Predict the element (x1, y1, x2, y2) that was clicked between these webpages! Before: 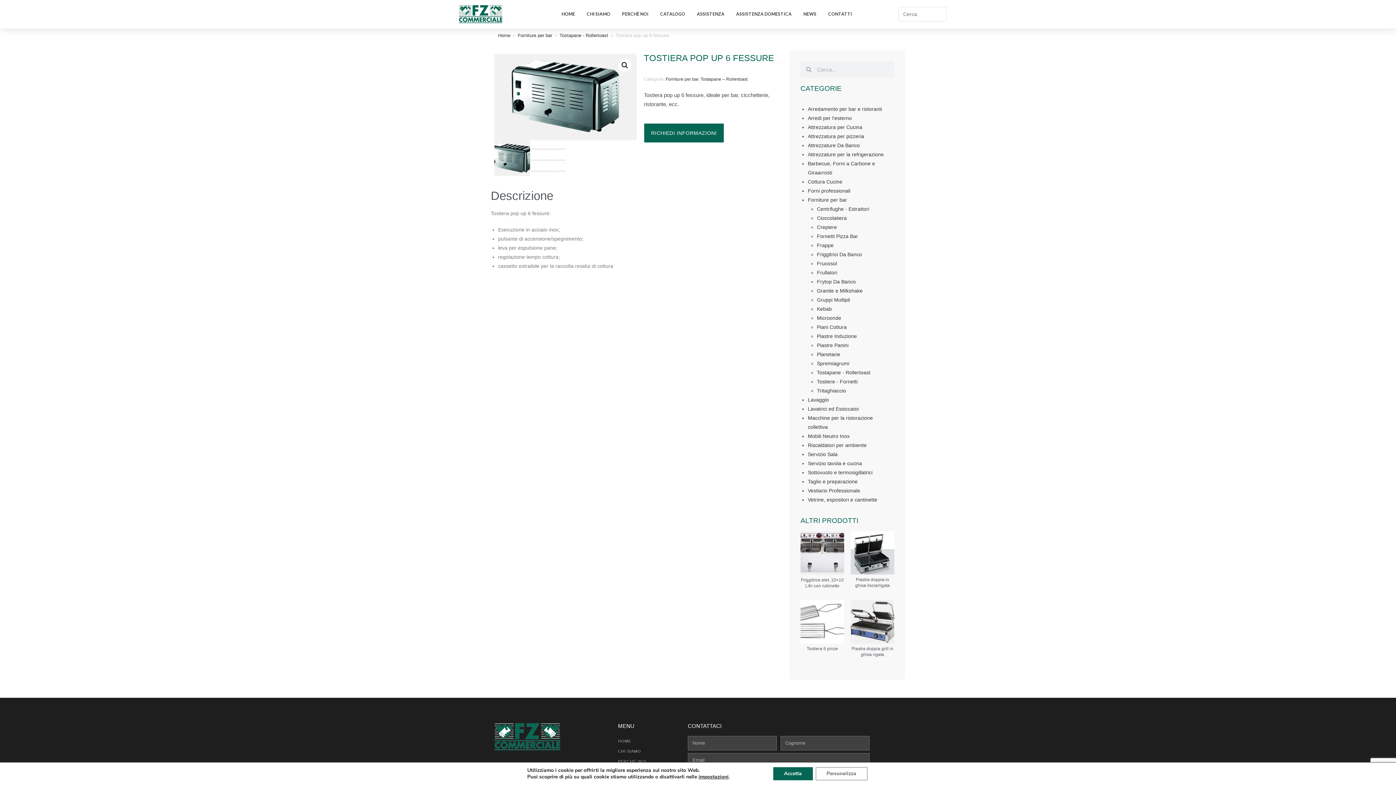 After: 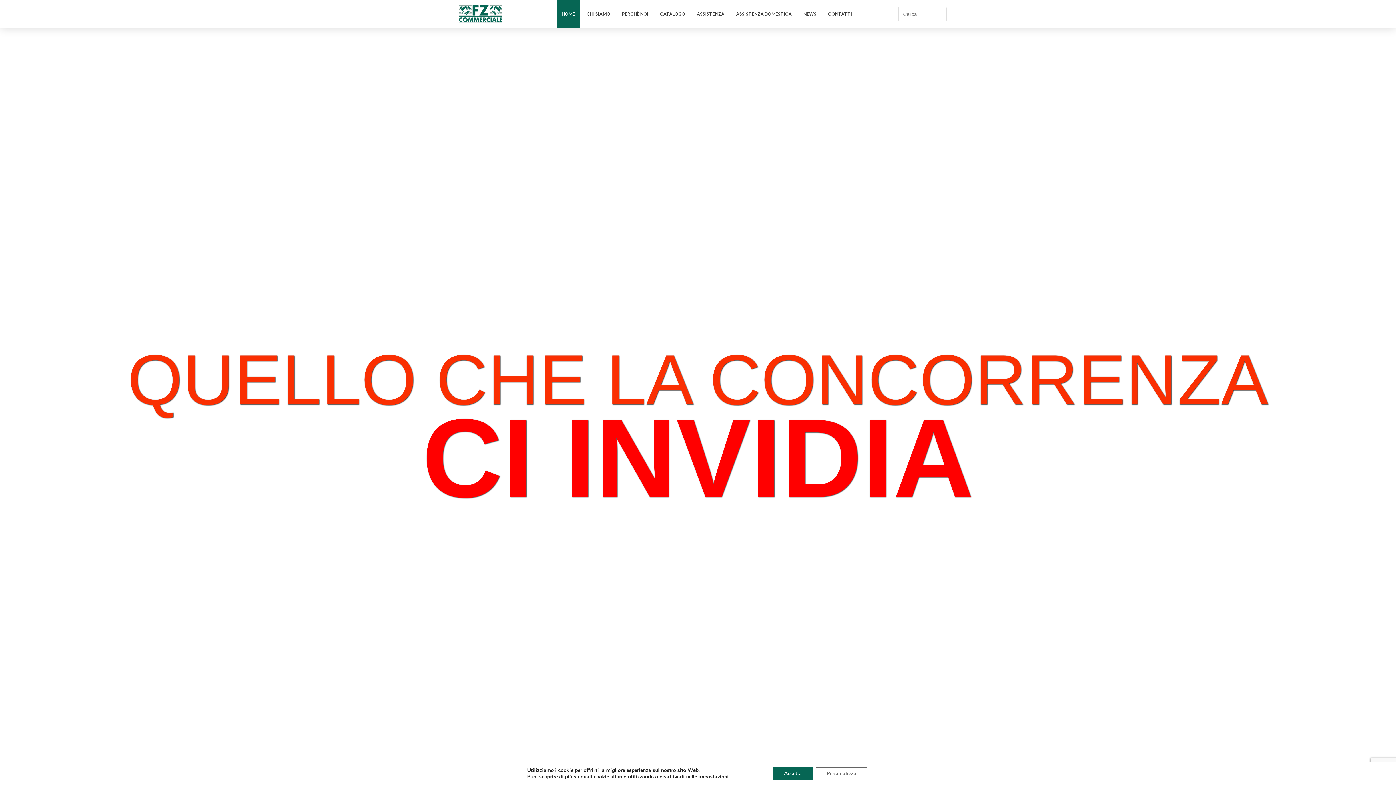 Action: bbox: (494, 723, 560, 750)